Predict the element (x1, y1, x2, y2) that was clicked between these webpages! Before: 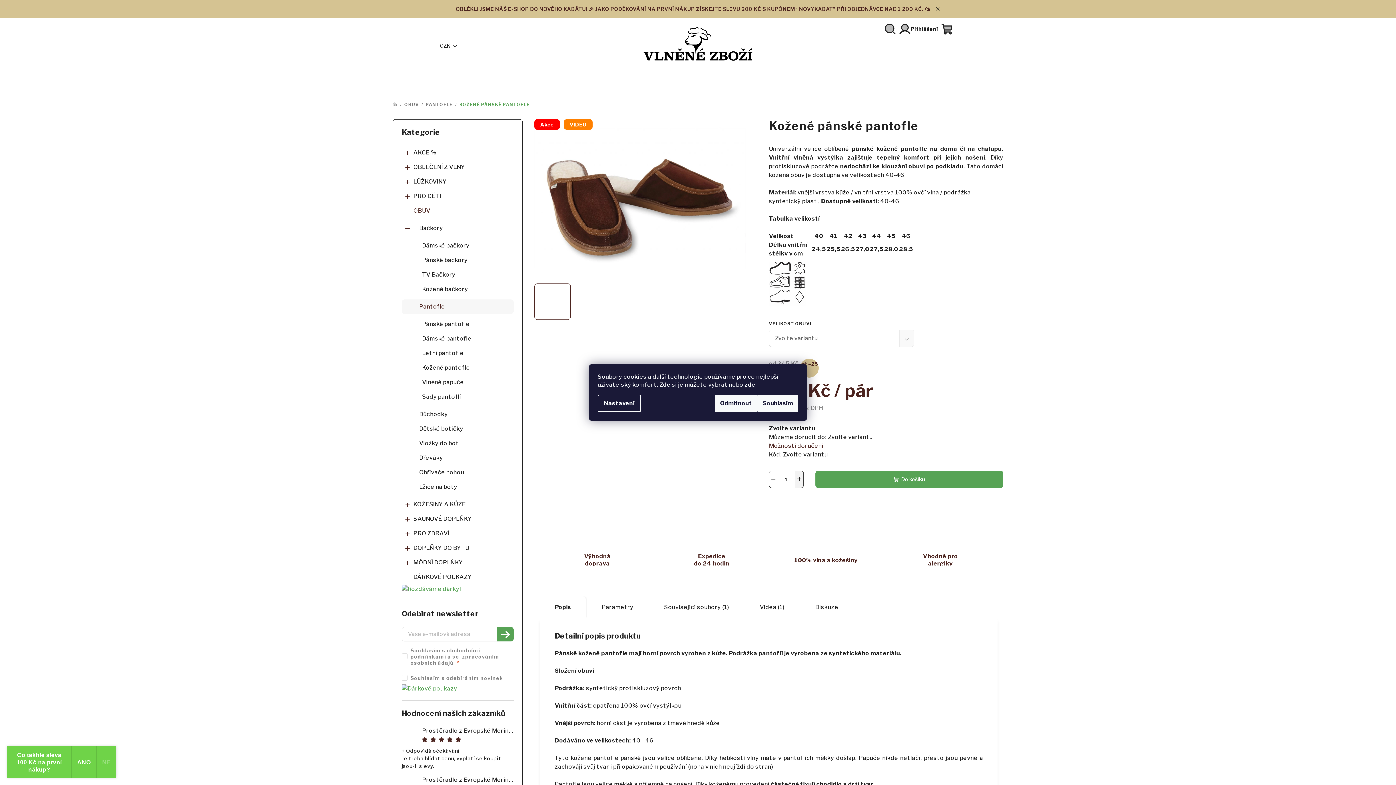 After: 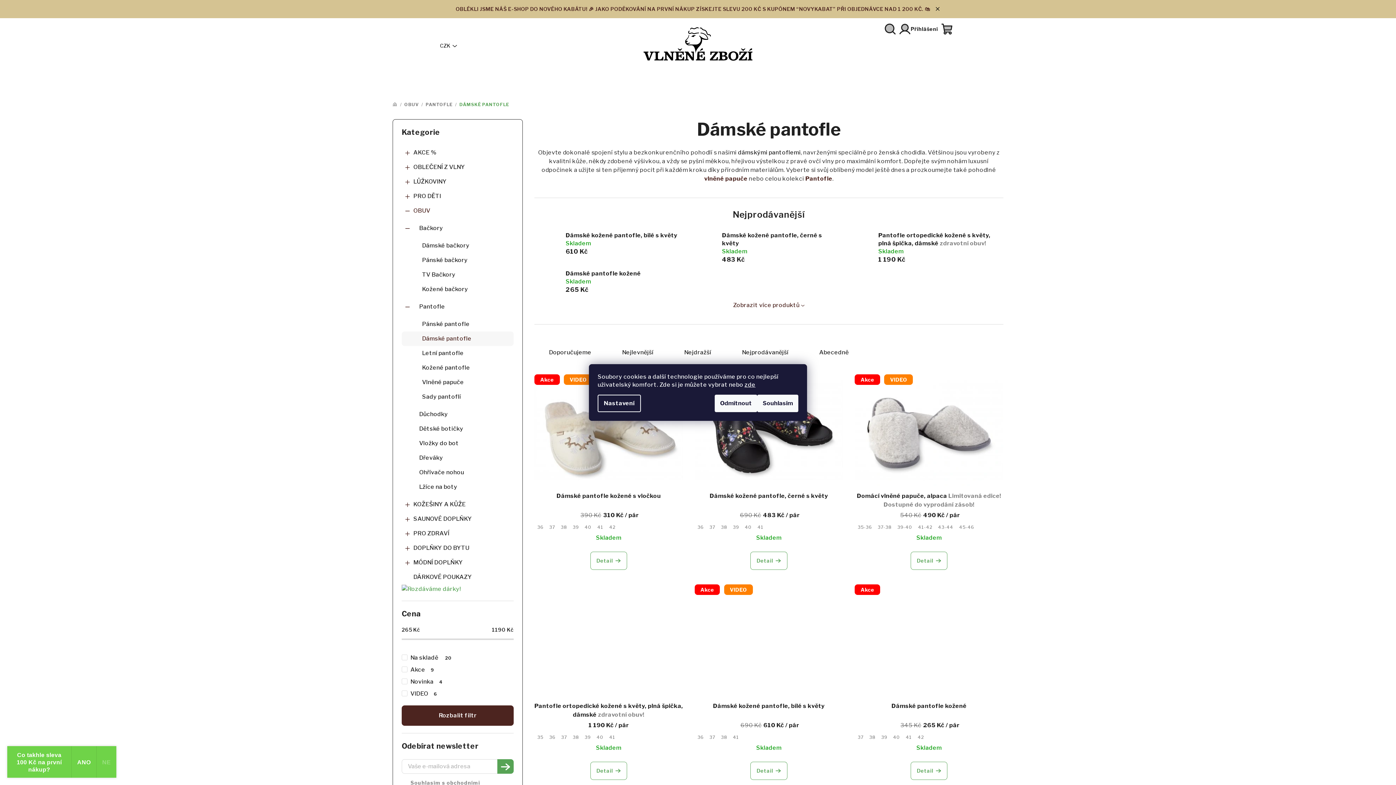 Action: label: Dámské pantofle bbox: (401, 331, 513, 346)